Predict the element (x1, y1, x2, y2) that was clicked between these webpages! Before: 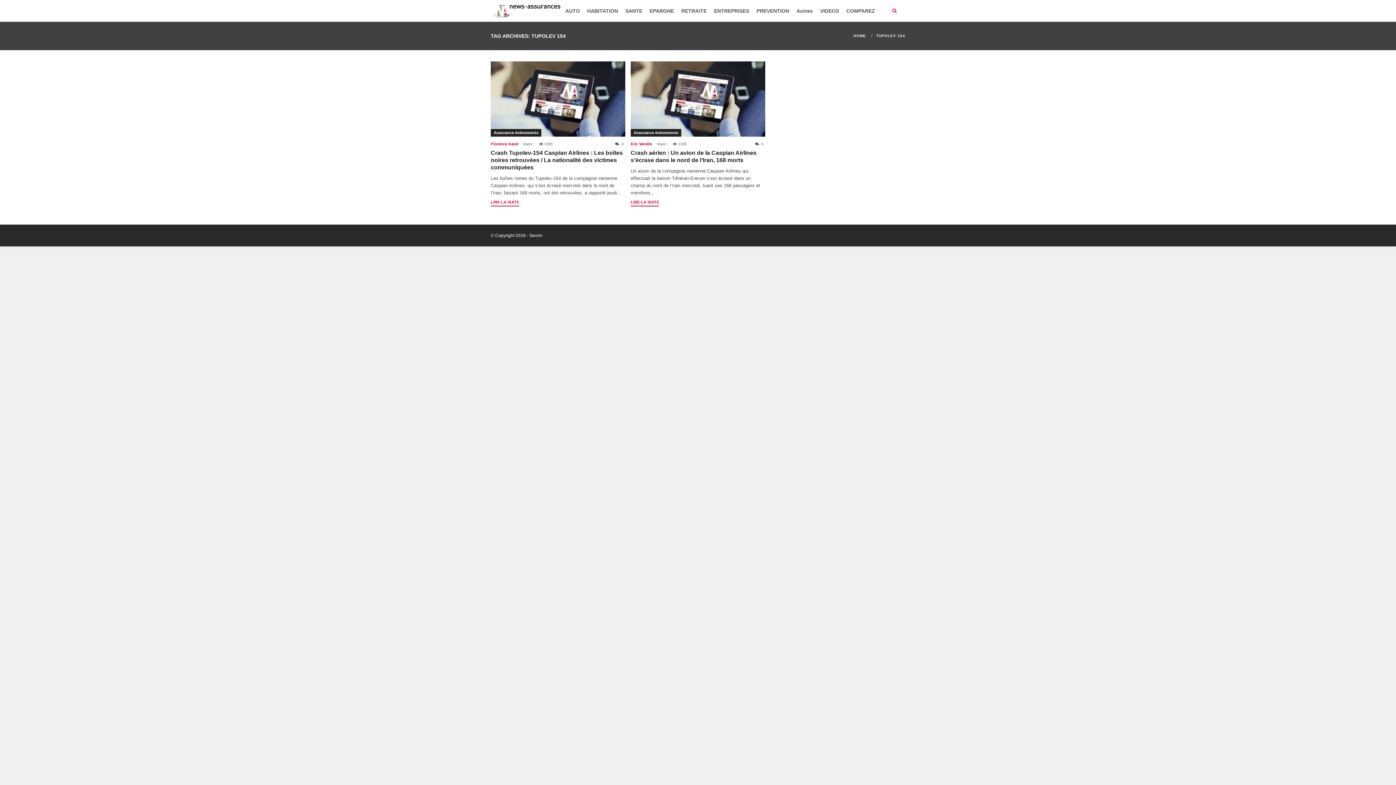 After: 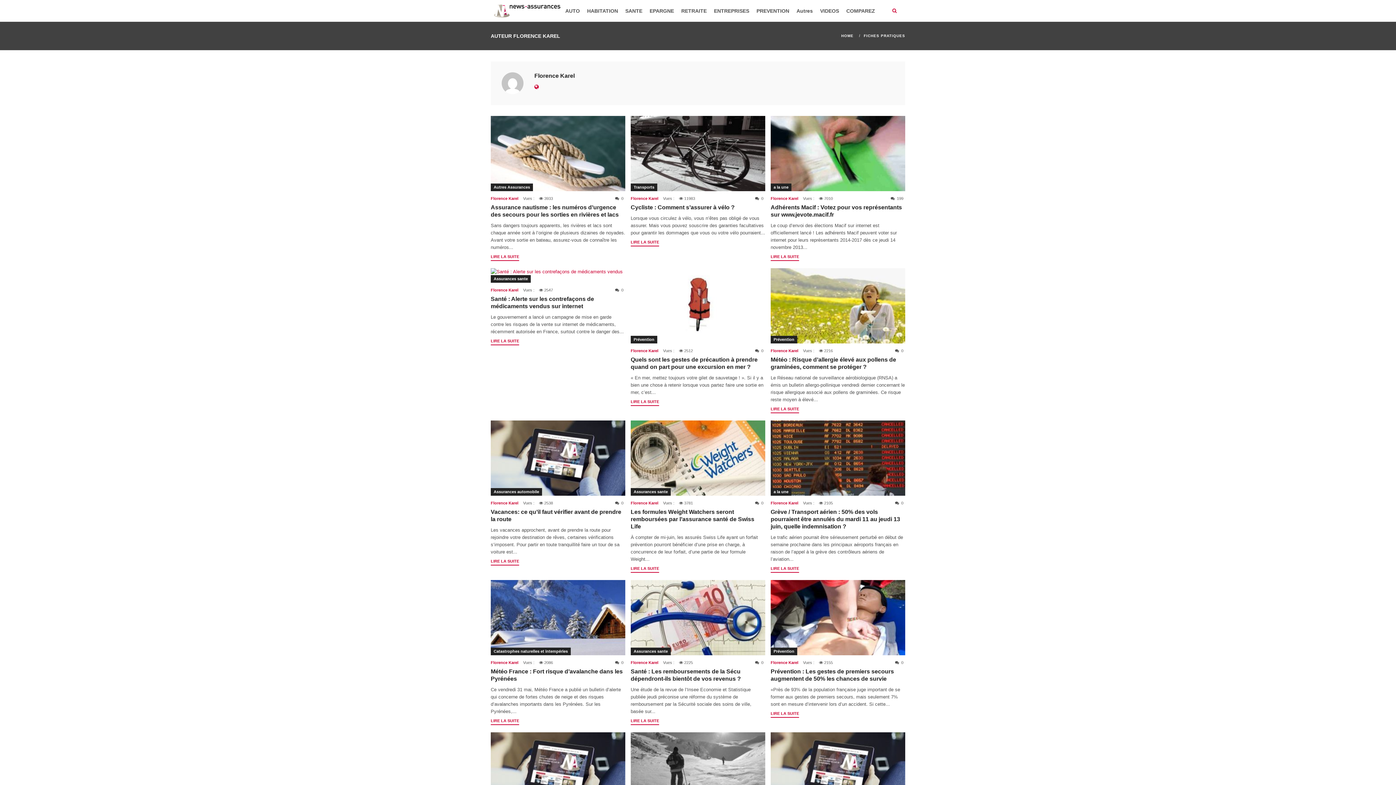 Action: label: Florence Karel bbox: (490, 141, 518, 146)